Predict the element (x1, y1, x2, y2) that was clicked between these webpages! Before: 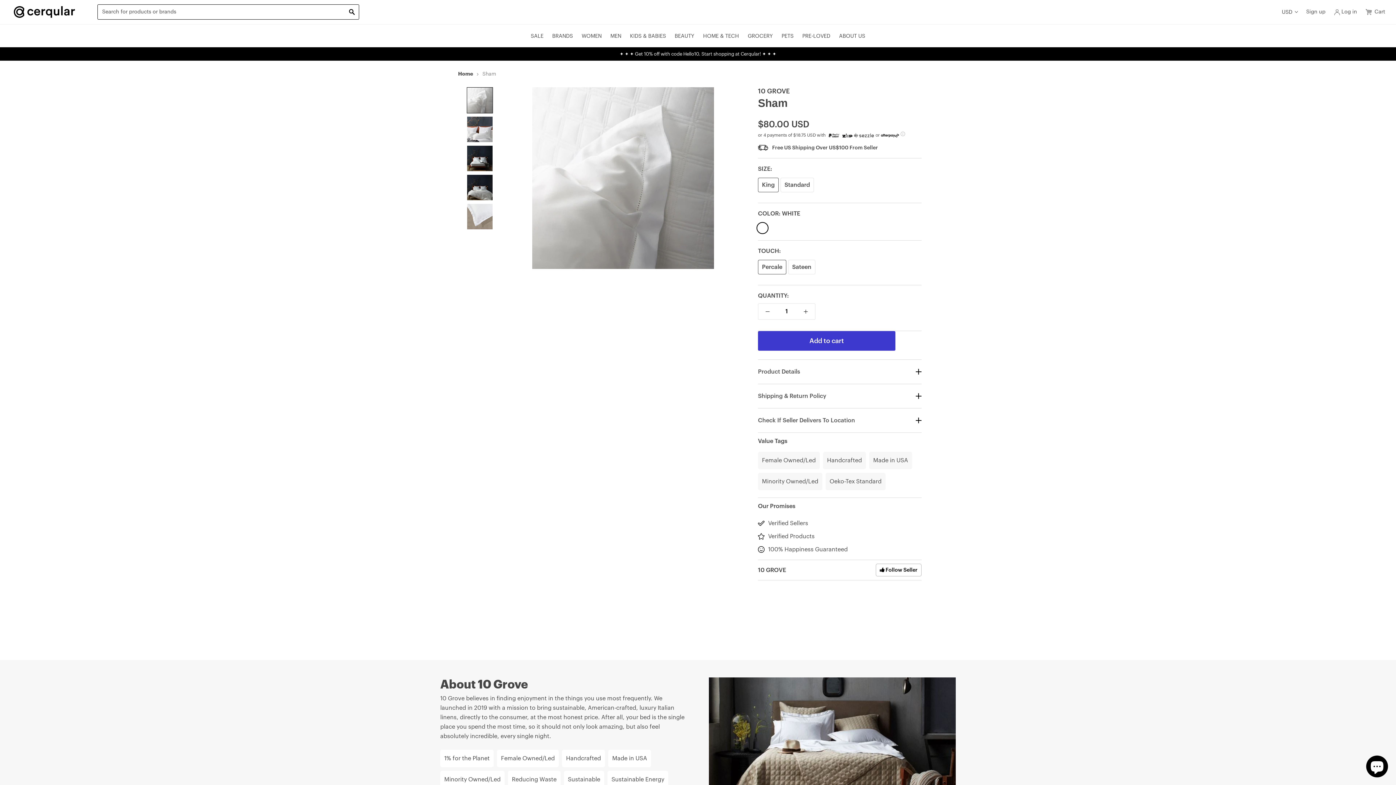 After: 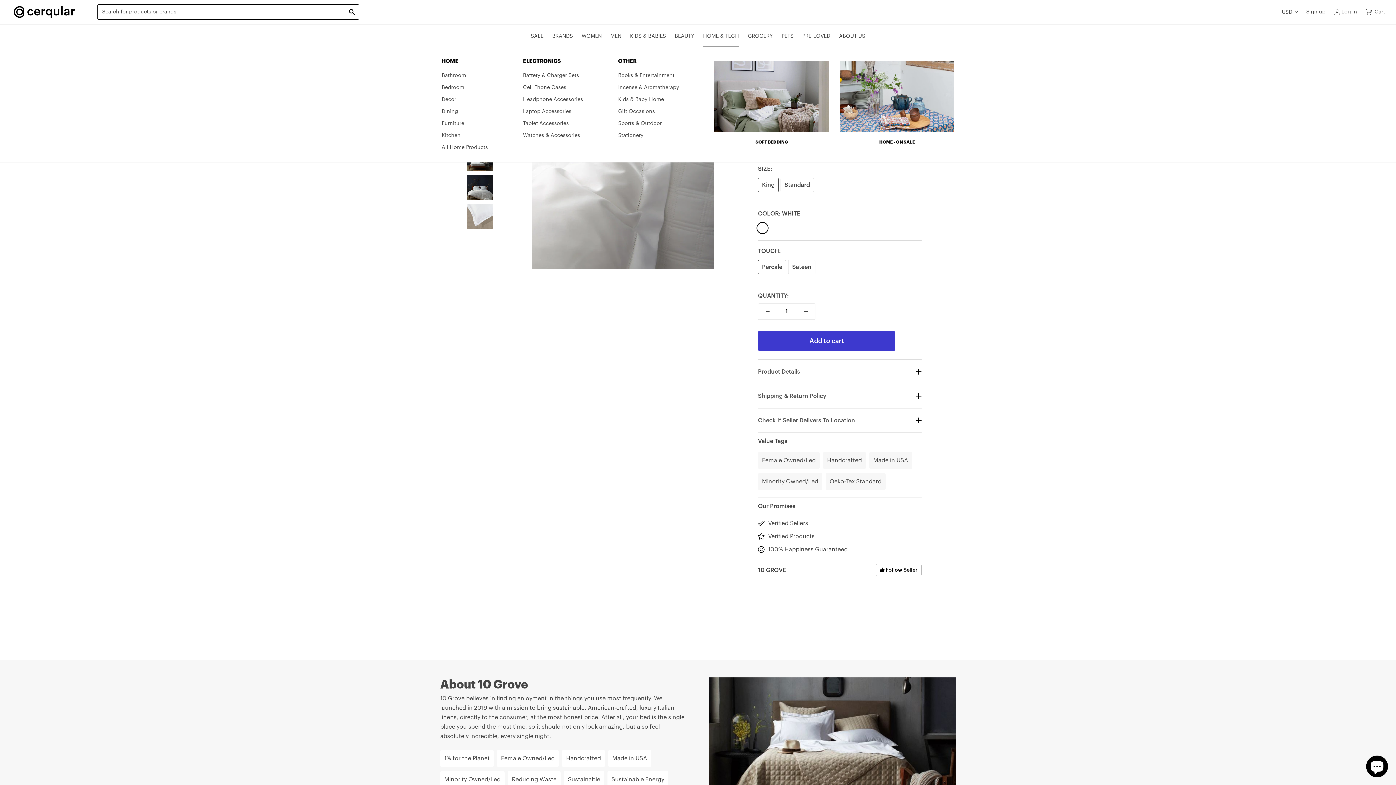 Action: label: HOME & TECH
HOME & TECH bbox: (703, 33, 739, 38)